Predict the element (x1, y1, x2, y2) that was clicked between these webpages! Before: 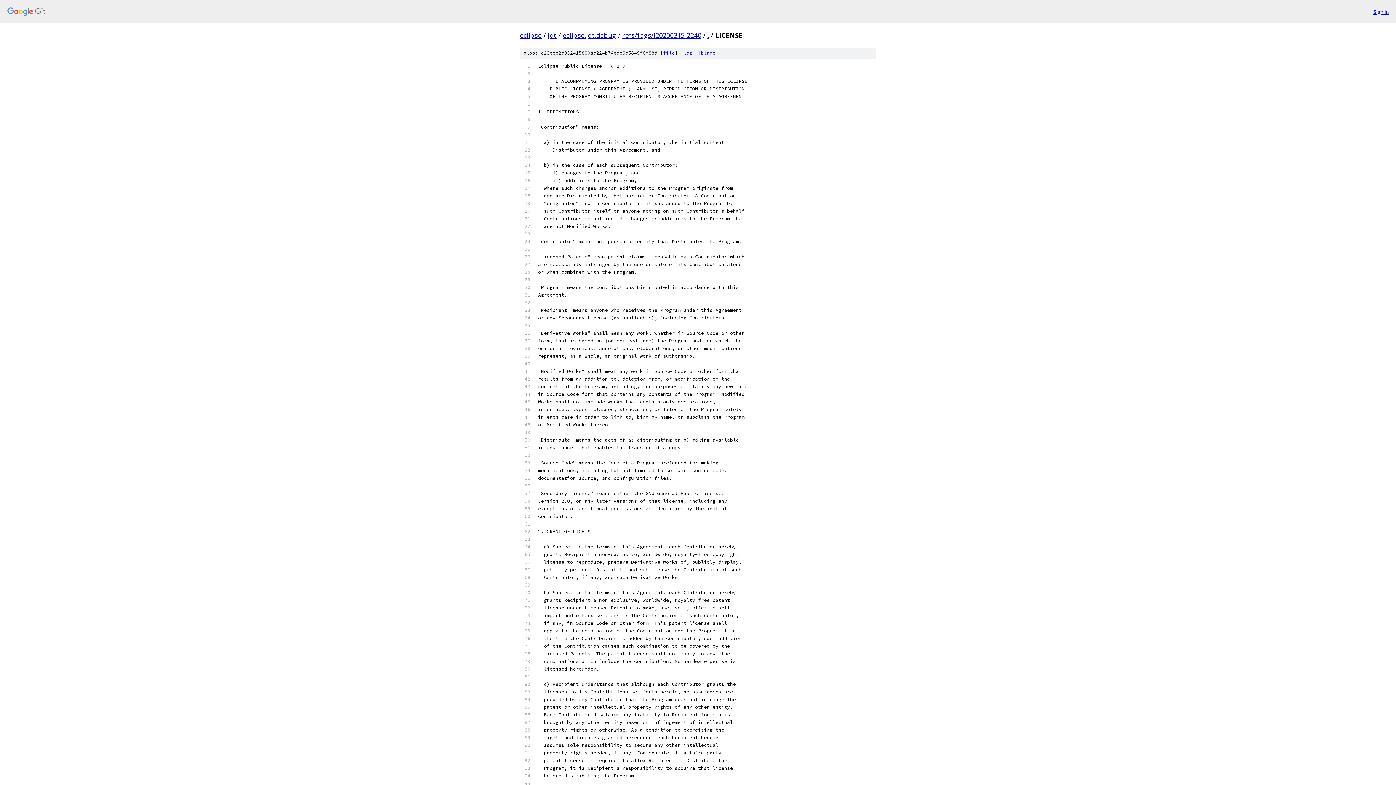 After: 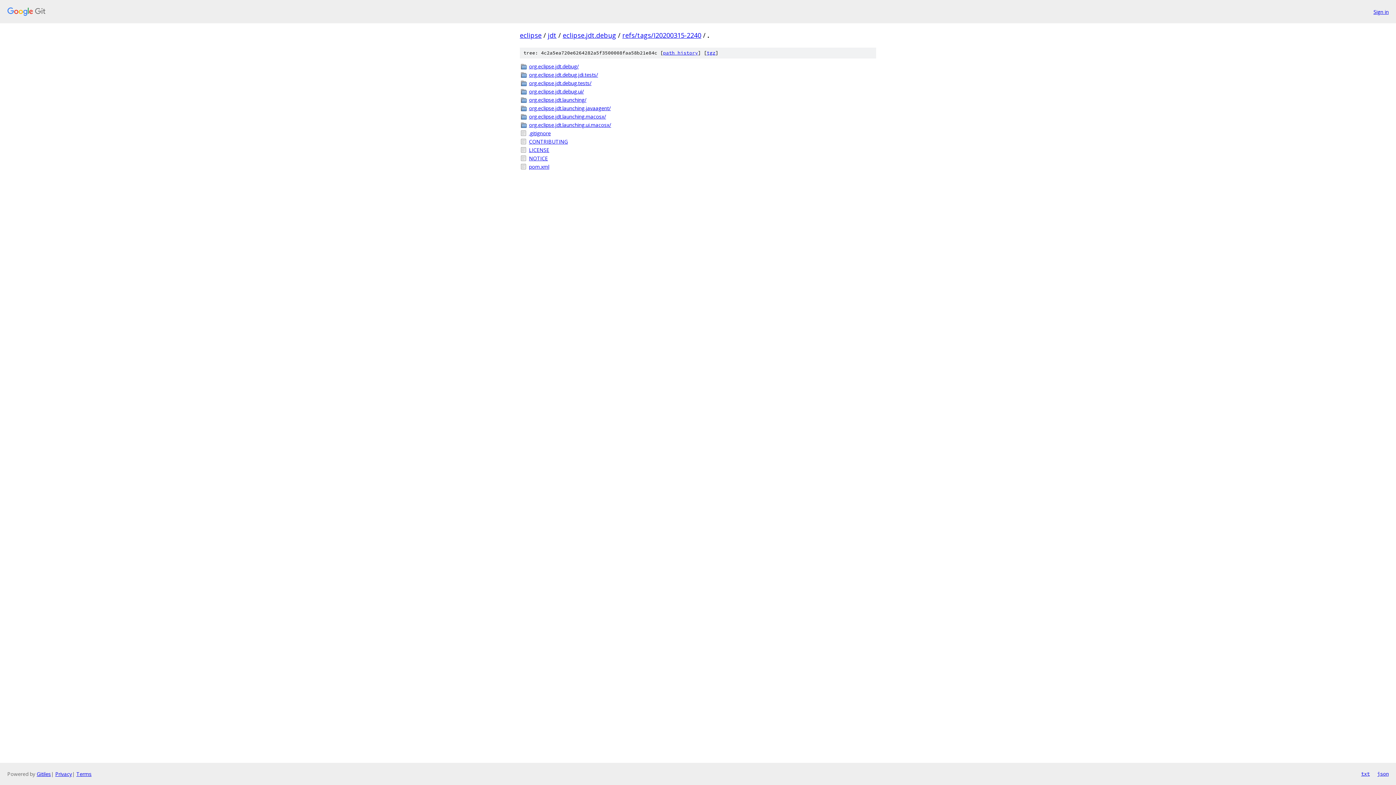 Action: label: . bbox: (707, 30, 709, 39)